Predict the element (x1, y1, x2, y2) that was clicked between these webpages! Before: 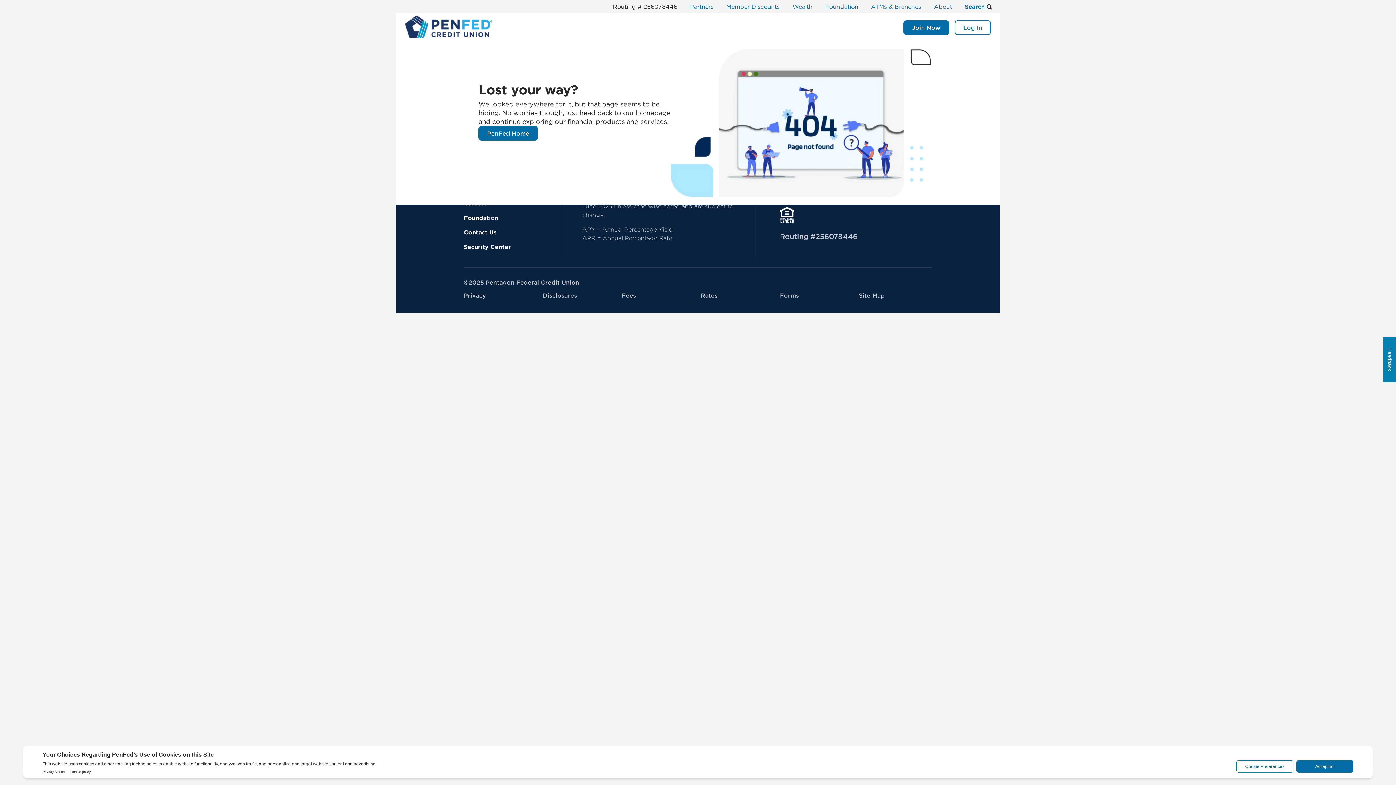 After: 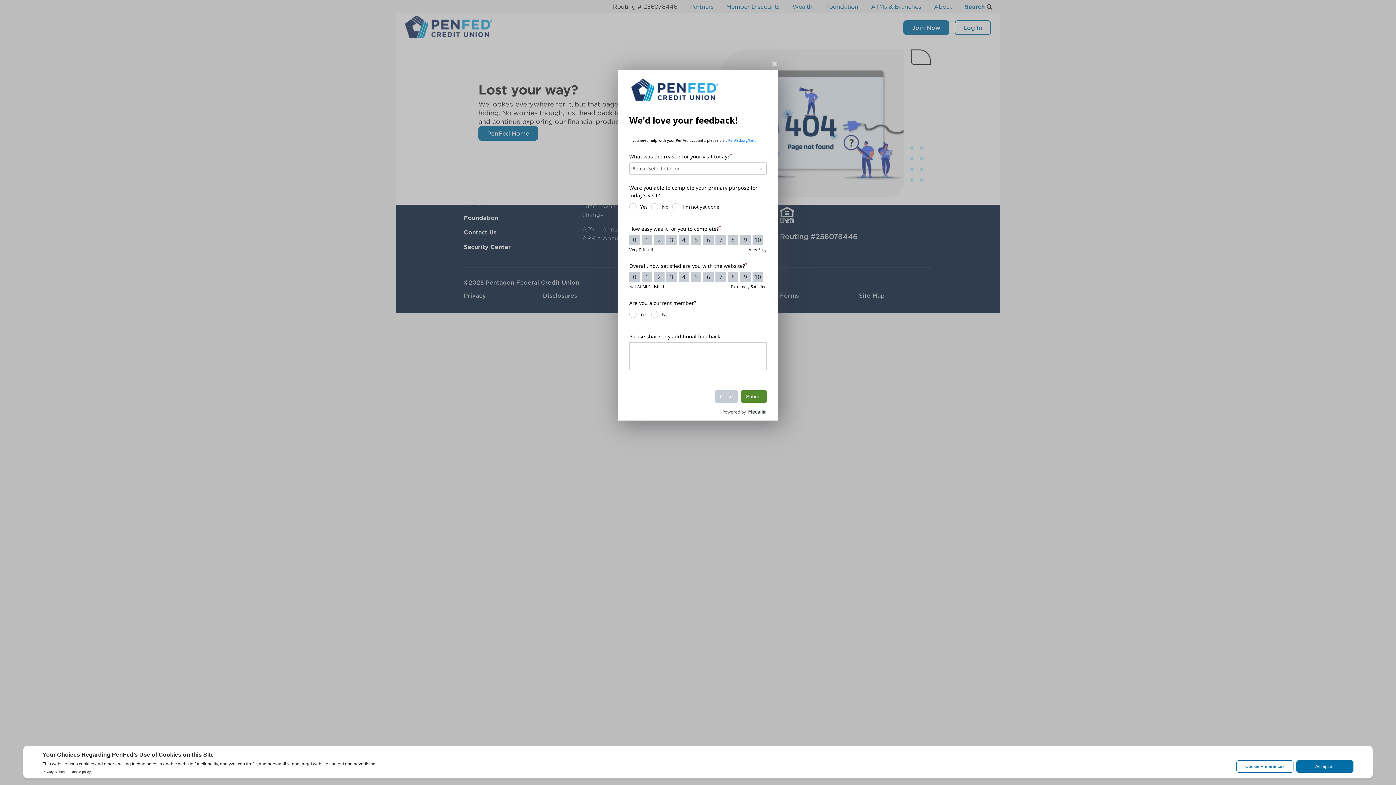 Action: bbox: (1383, 337, 1396, 382) label: Feedback